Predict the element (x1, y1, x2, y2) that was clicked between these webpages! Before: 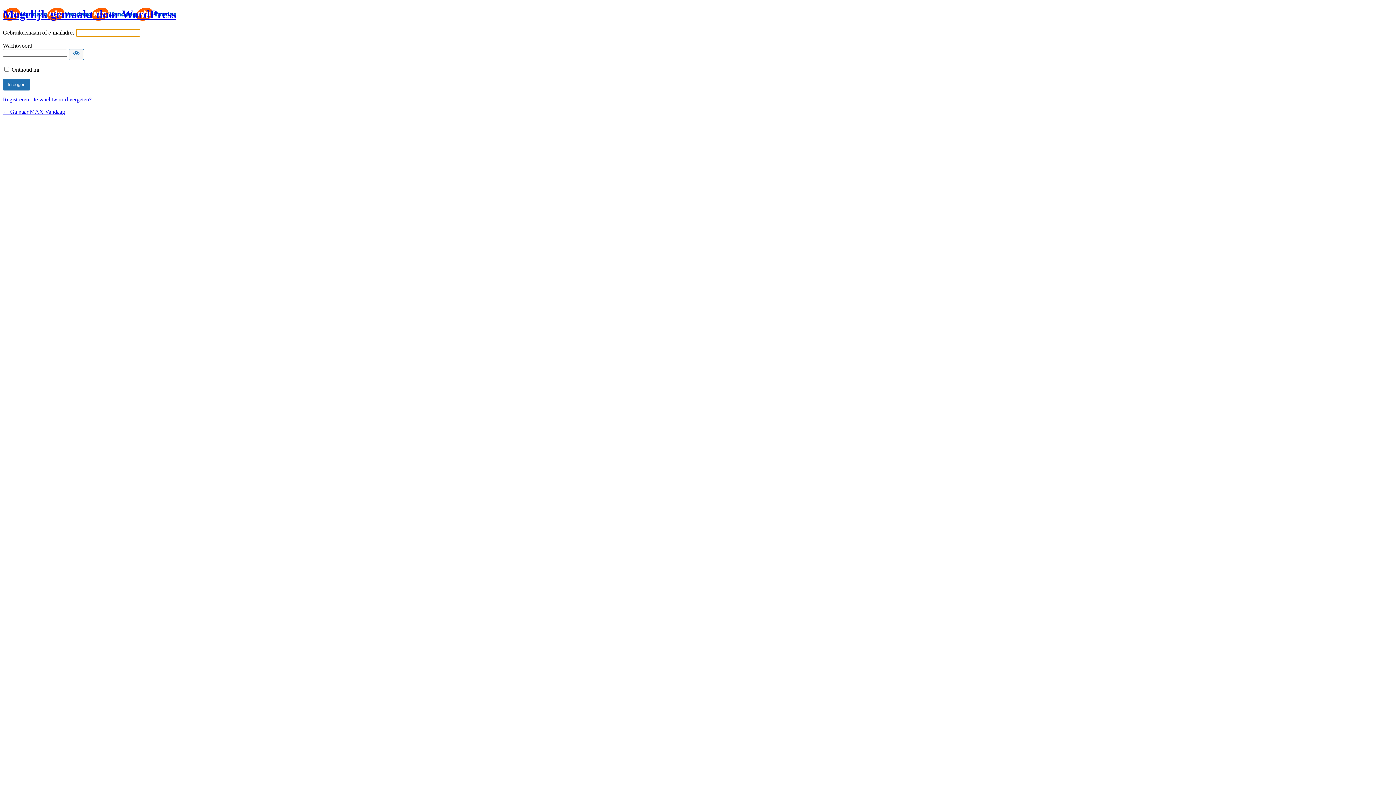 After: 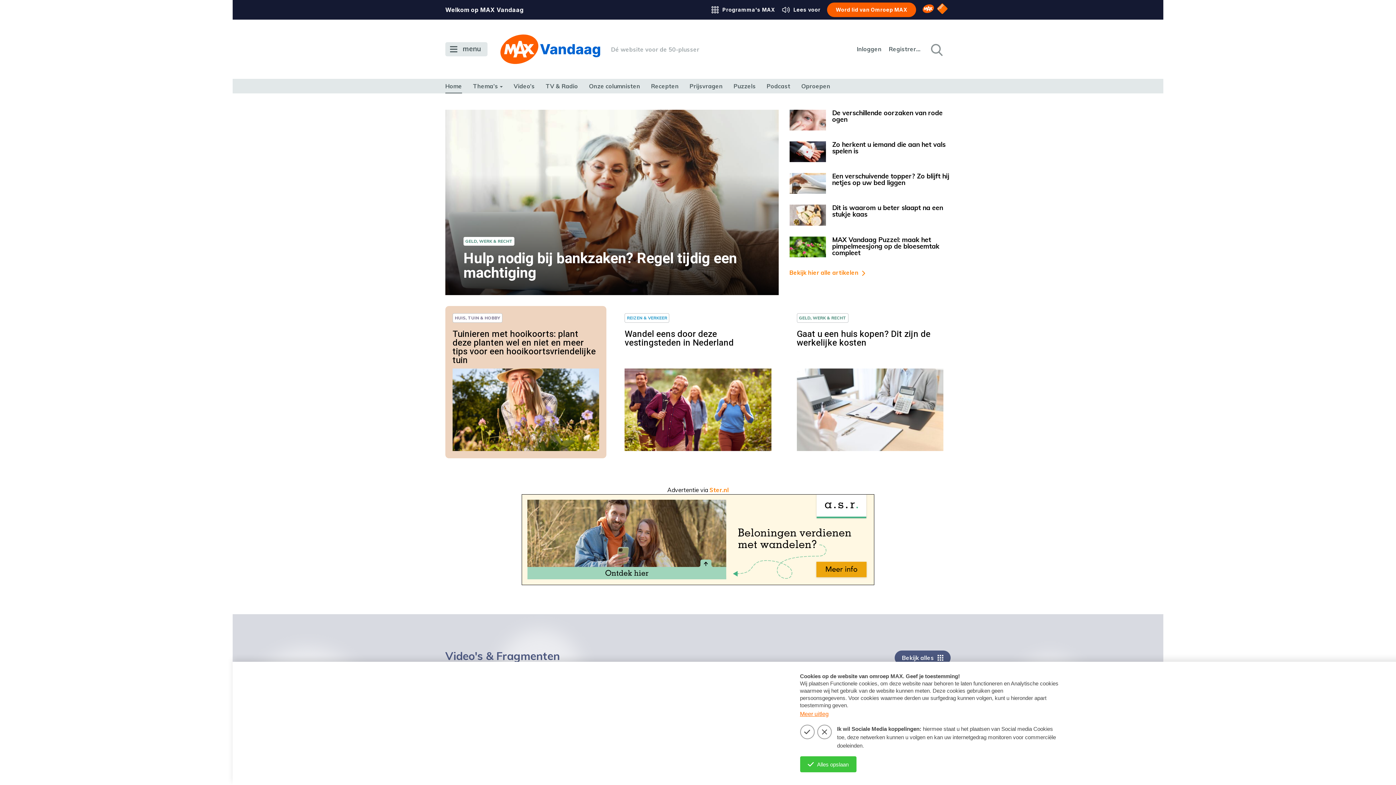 Action: label: ← Ga naar MAX Vandaag bbox: (2, 108, 65, 114)